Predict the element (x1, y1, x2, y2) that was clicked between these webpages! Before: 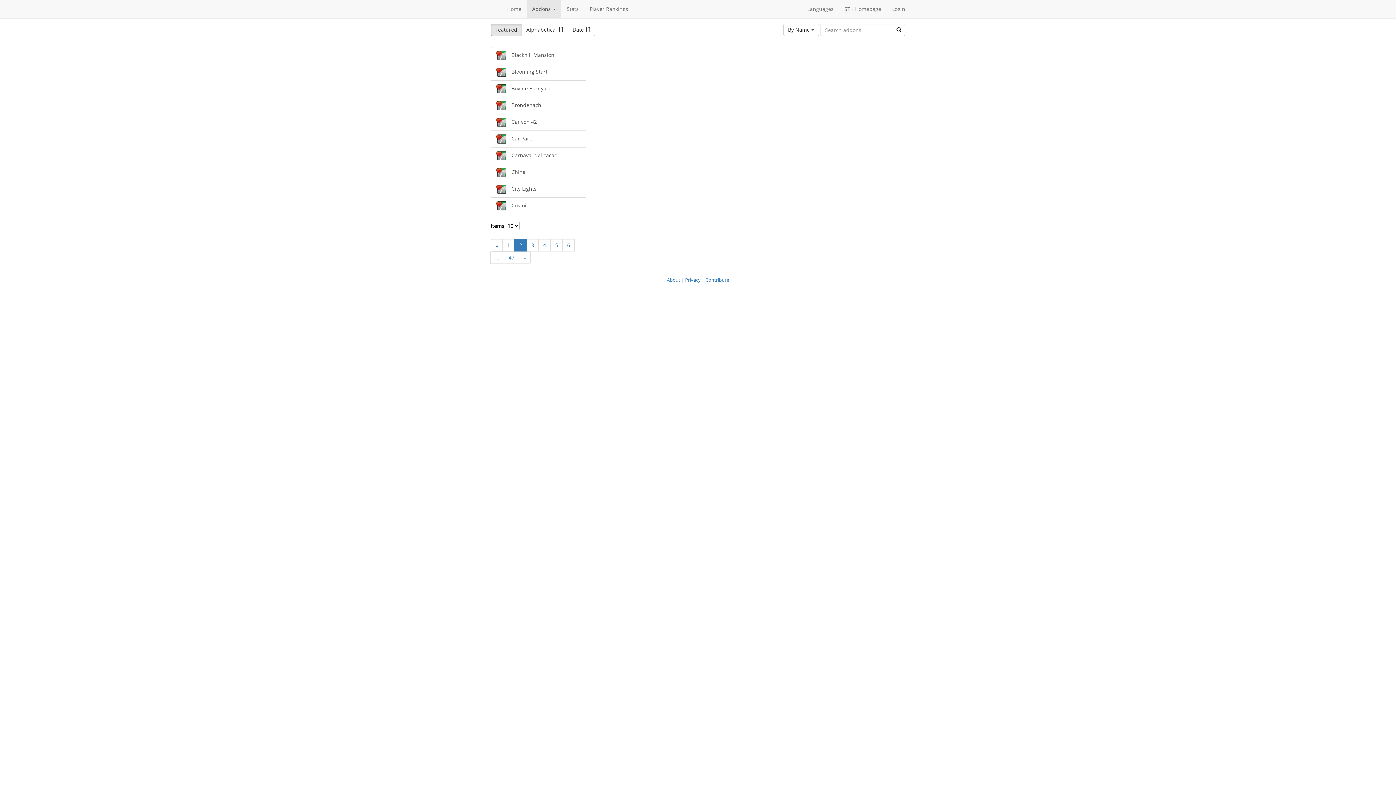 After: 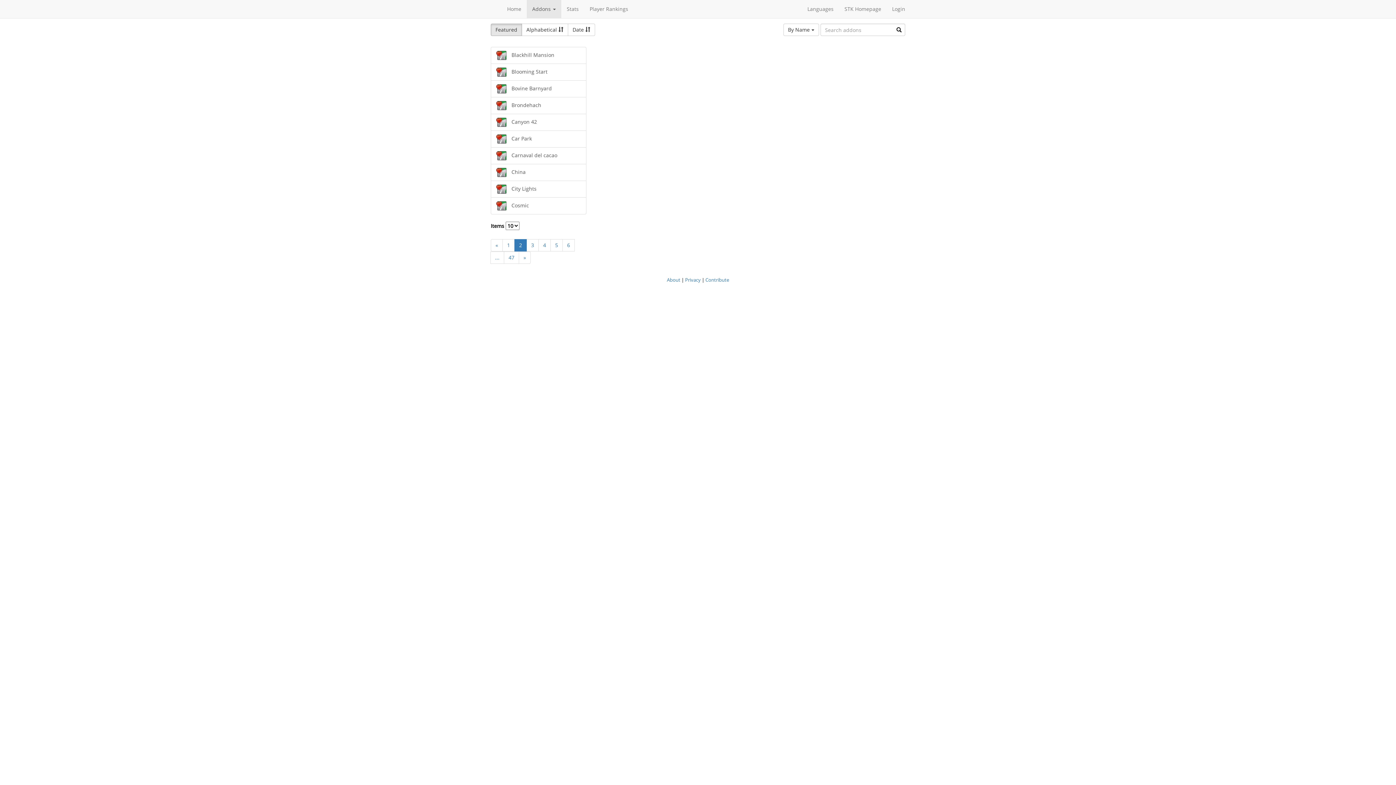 Action: label: Addons  bbox: (526, 0, 561, 18)